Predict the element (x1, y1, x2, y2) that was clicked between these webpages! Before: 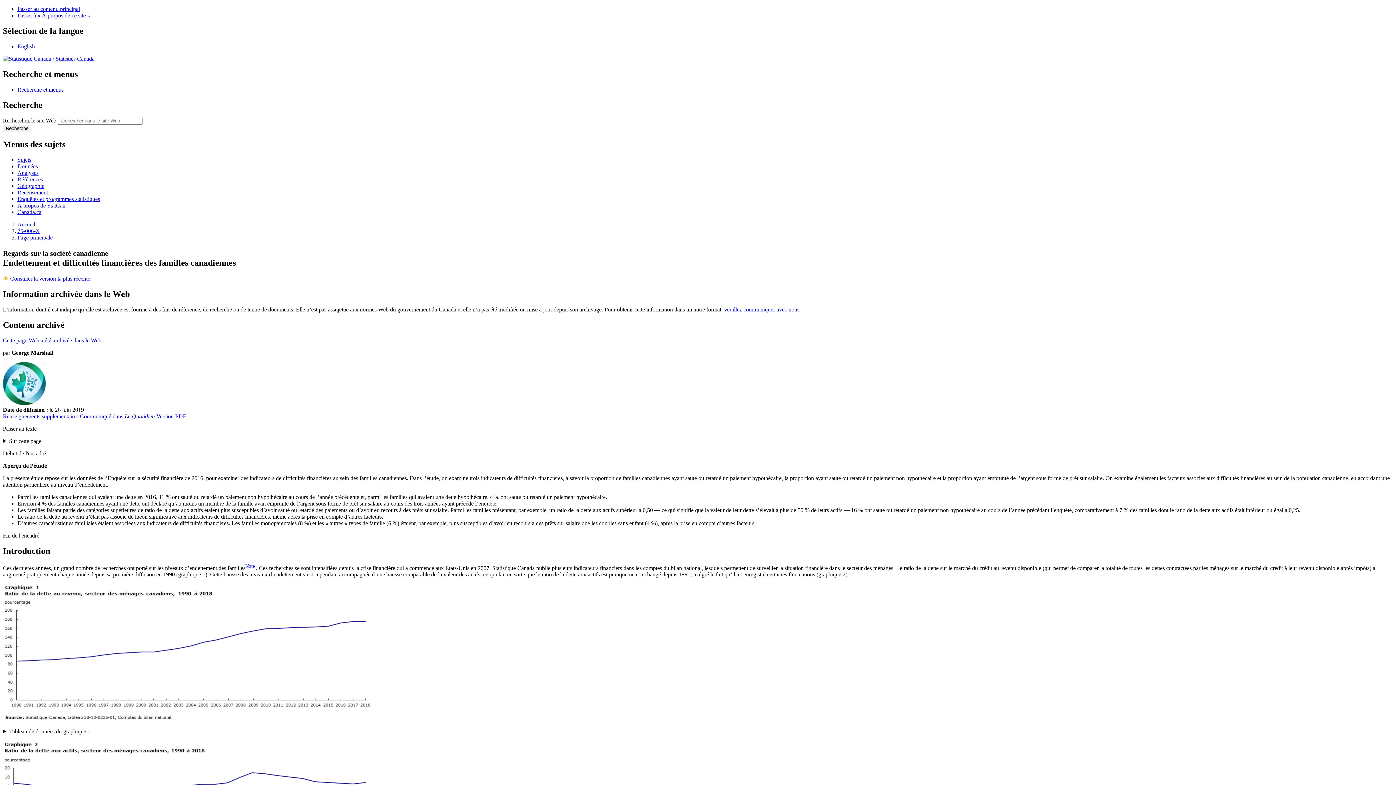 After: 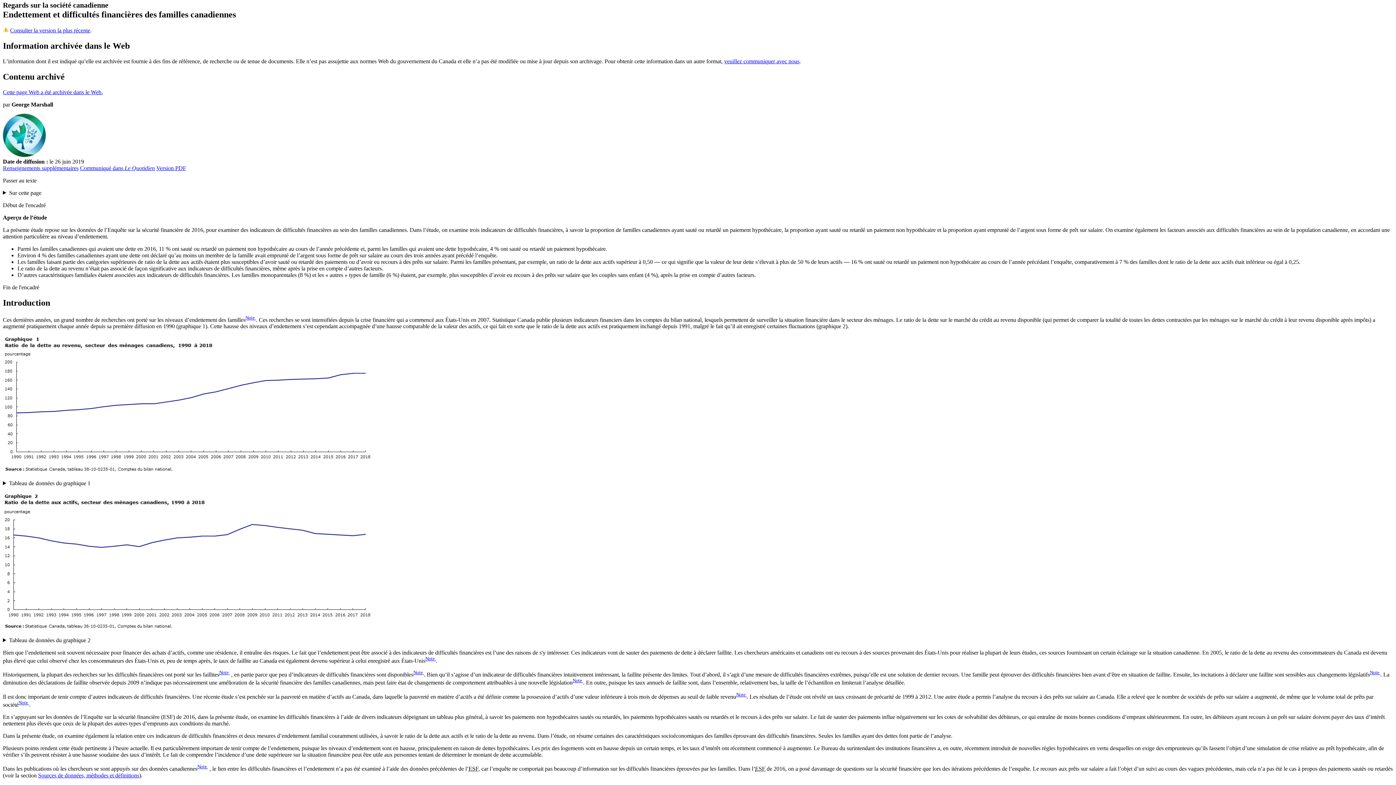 Action: bbox: (17, 5, 80, 12) label: Passer au contenu principal